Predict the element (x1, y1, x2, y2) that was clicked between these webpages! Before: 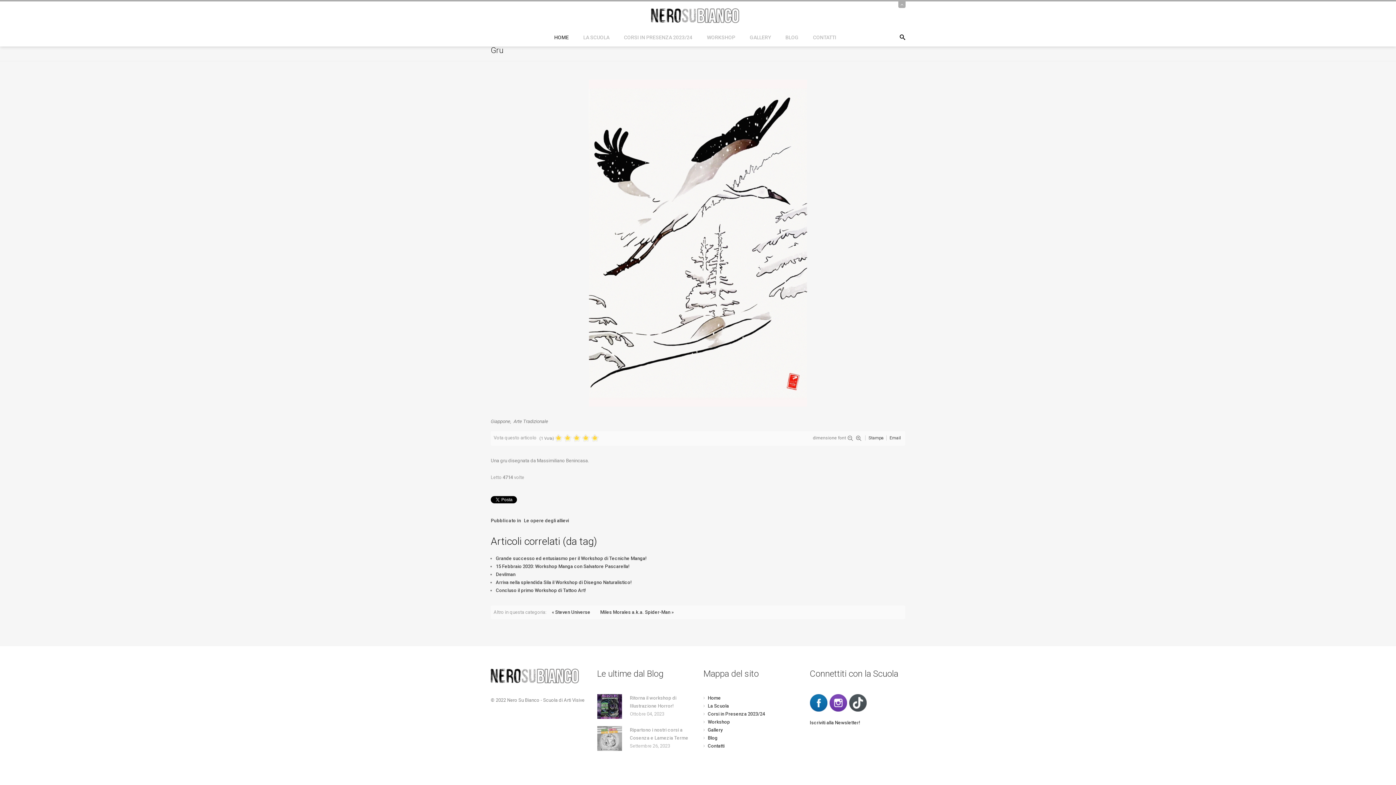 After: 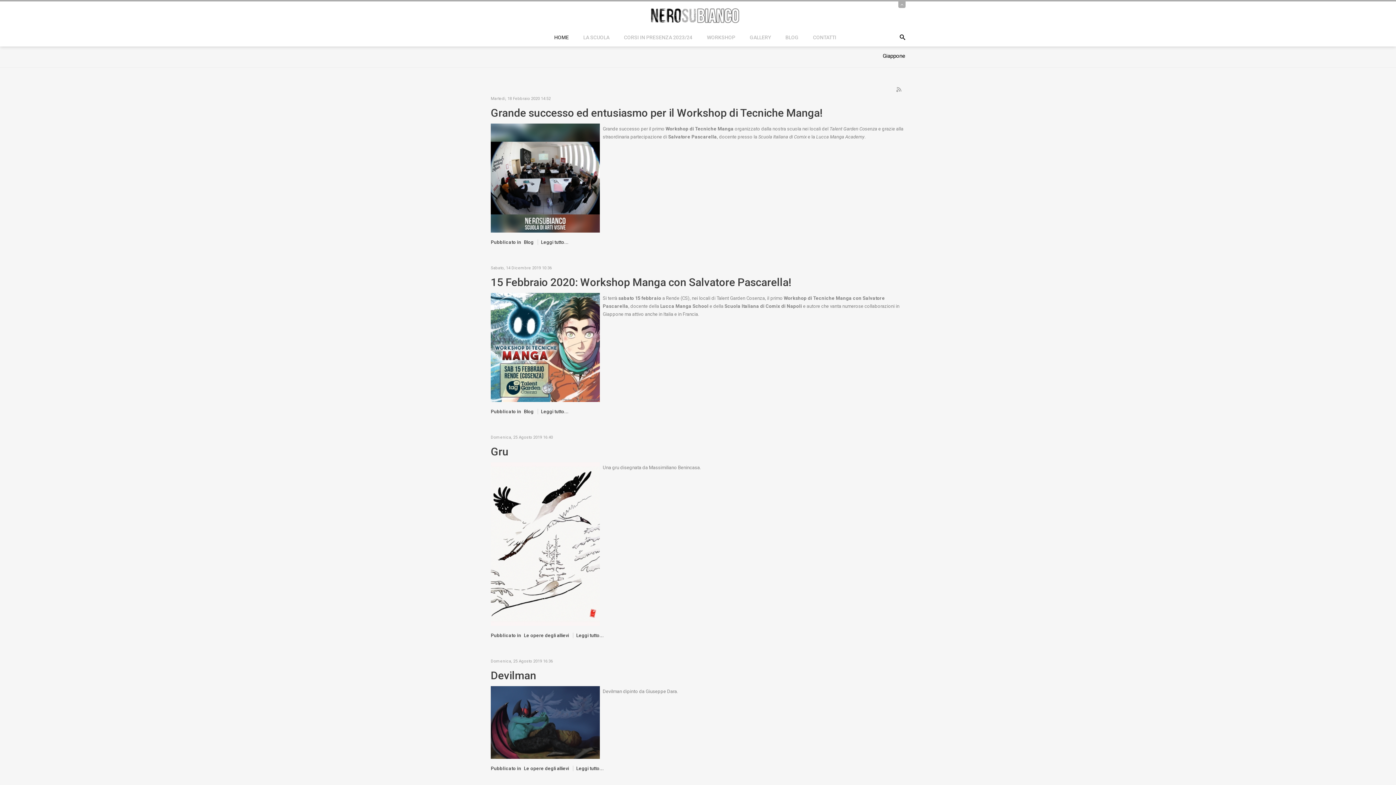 Action: label: Giappone bbox: (490, 418, 511, 424)